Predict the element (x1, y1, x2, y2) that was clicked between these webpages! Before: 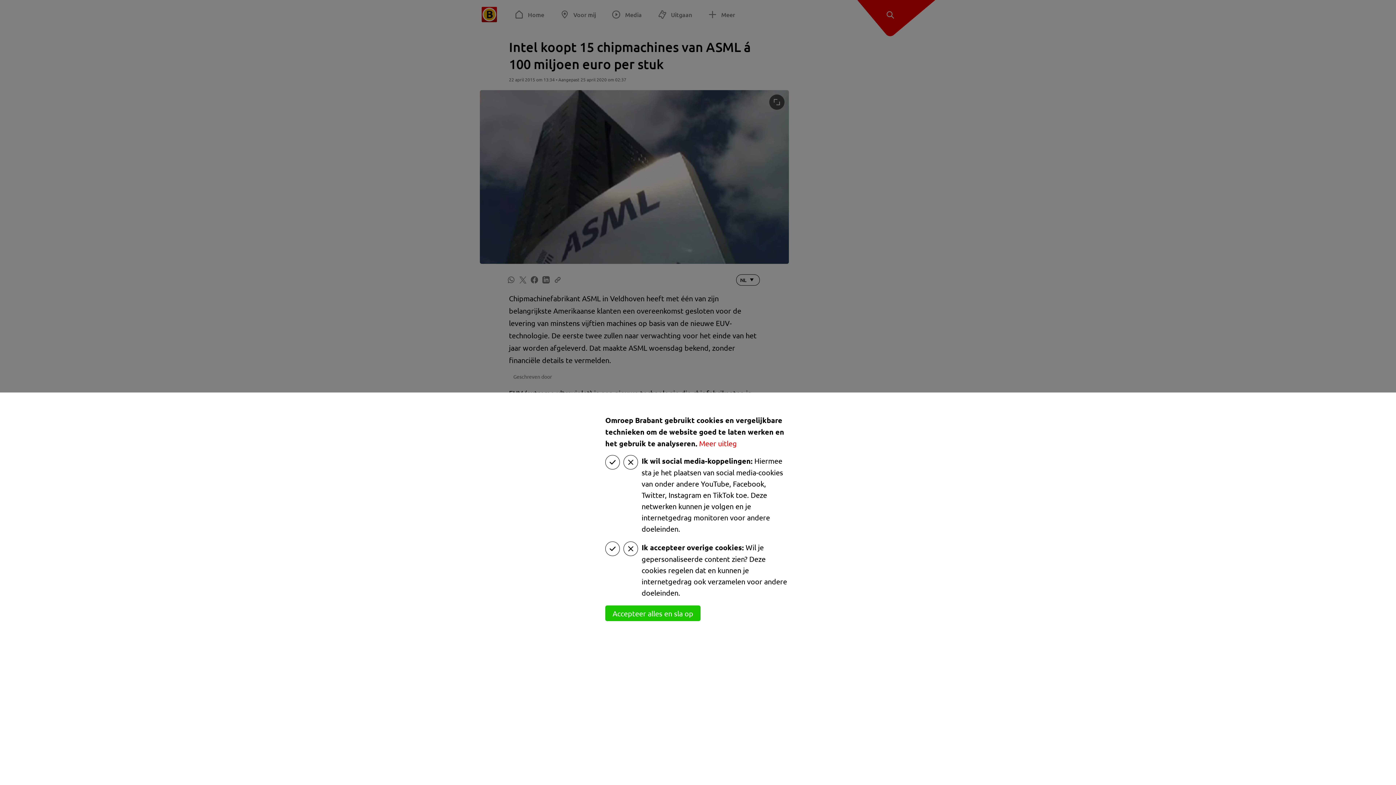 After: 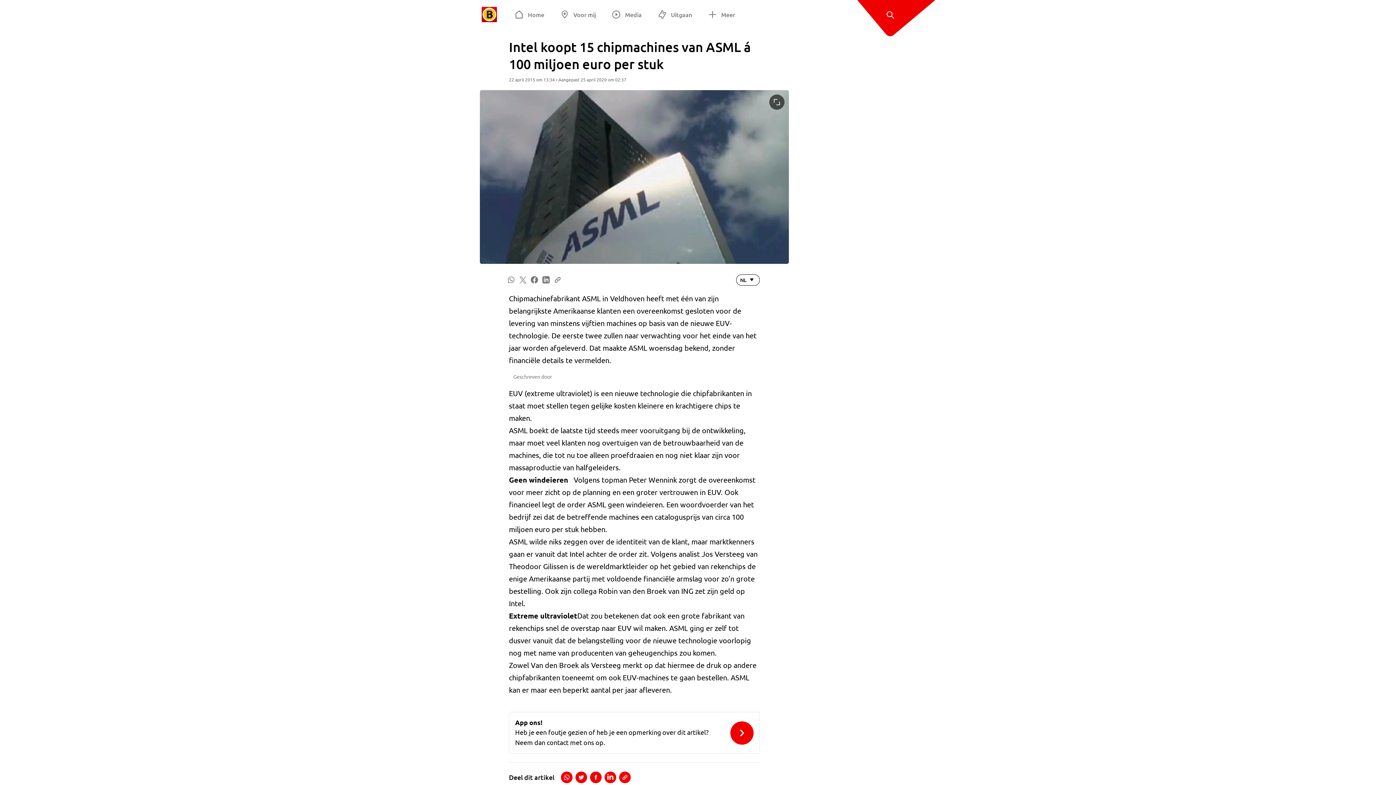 Action: bbox: (605, 605, 700, 621) label: Accepteer alles en sla op